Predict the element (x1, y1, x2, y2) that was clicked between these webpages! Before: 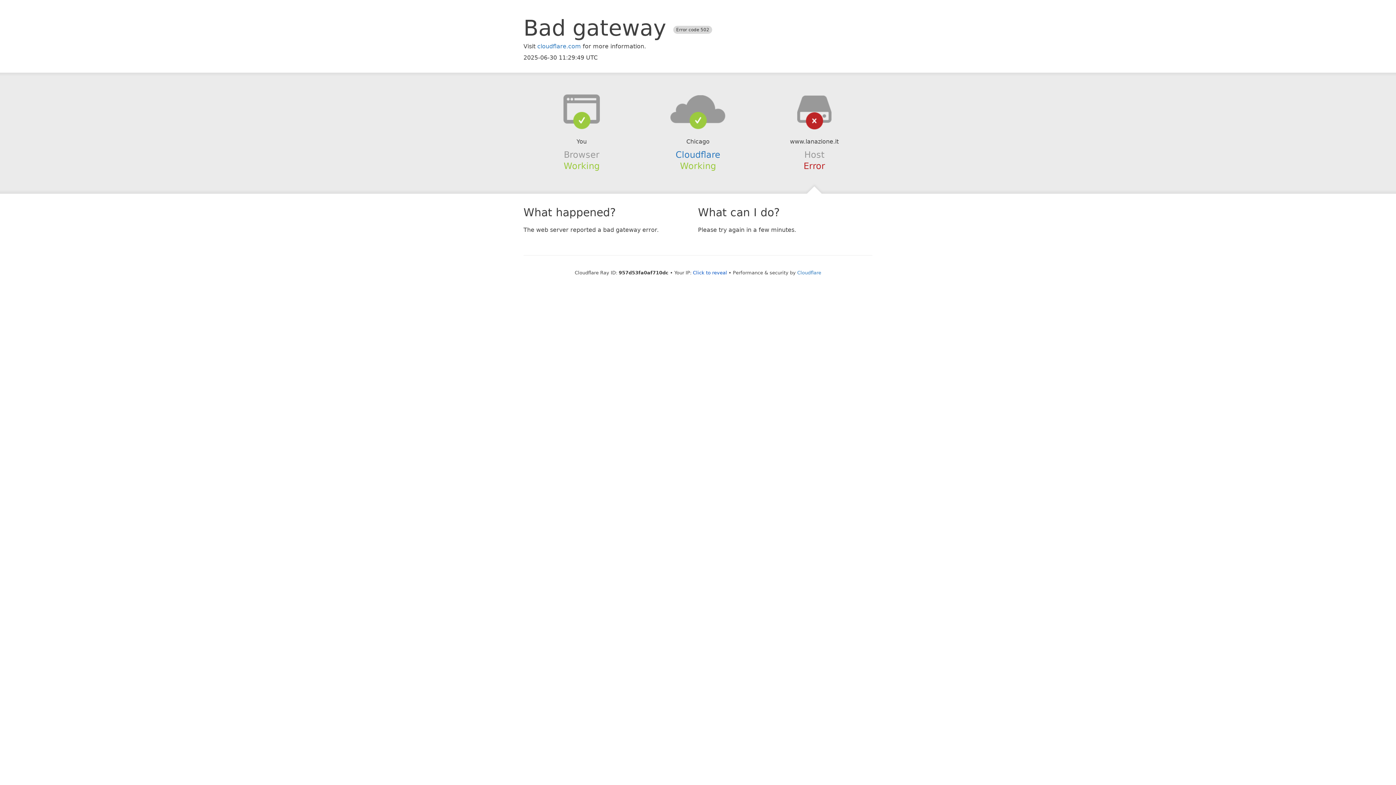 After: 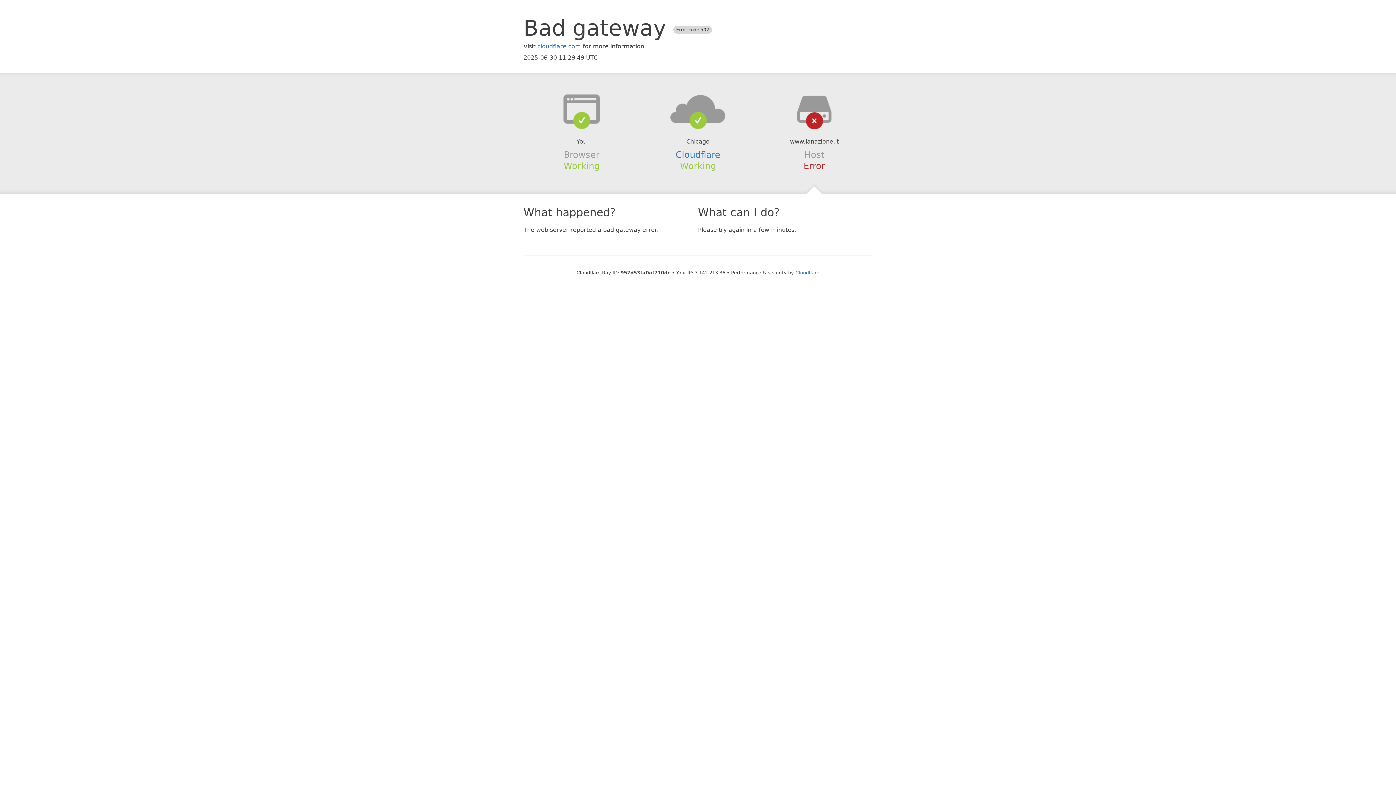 Action: bbox: (693, 270, 727, 275) label: Click to reveal